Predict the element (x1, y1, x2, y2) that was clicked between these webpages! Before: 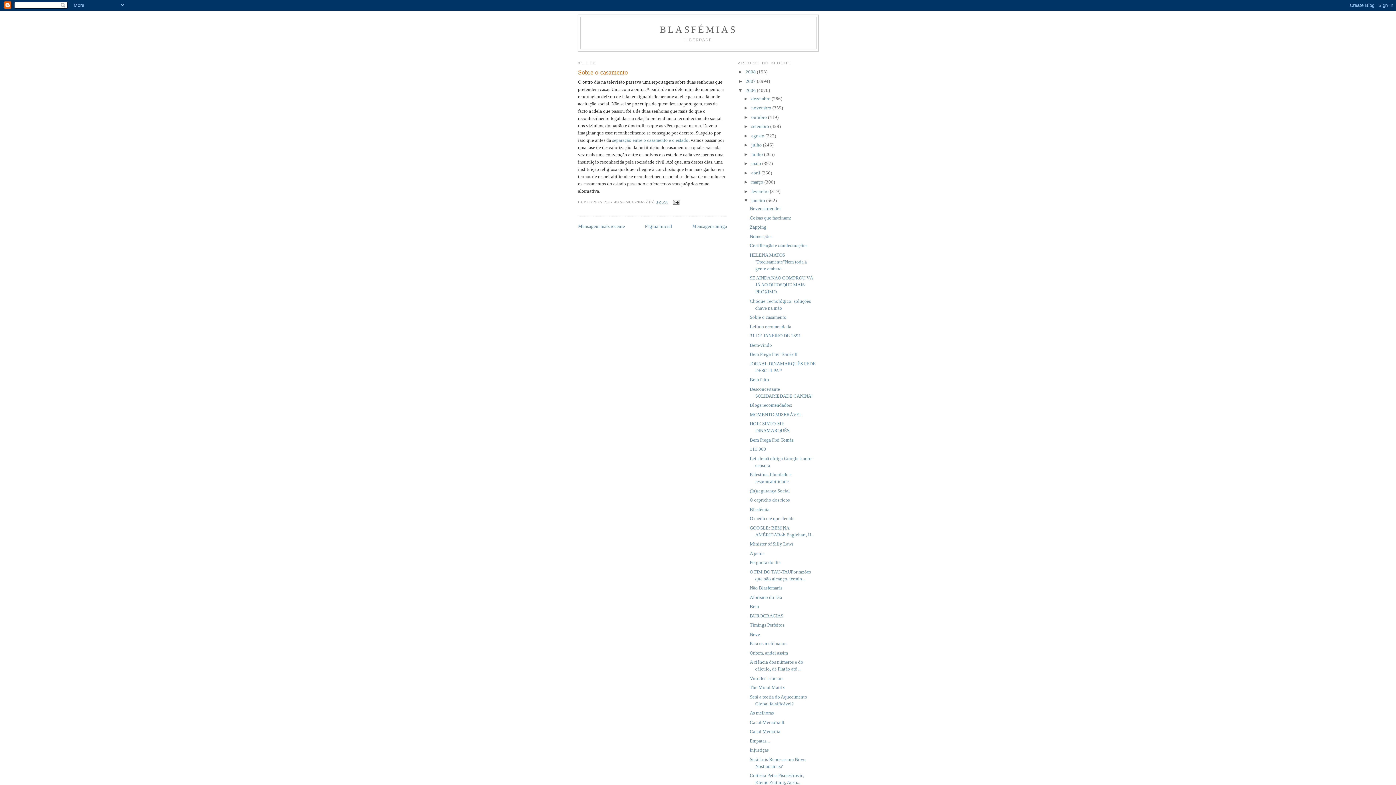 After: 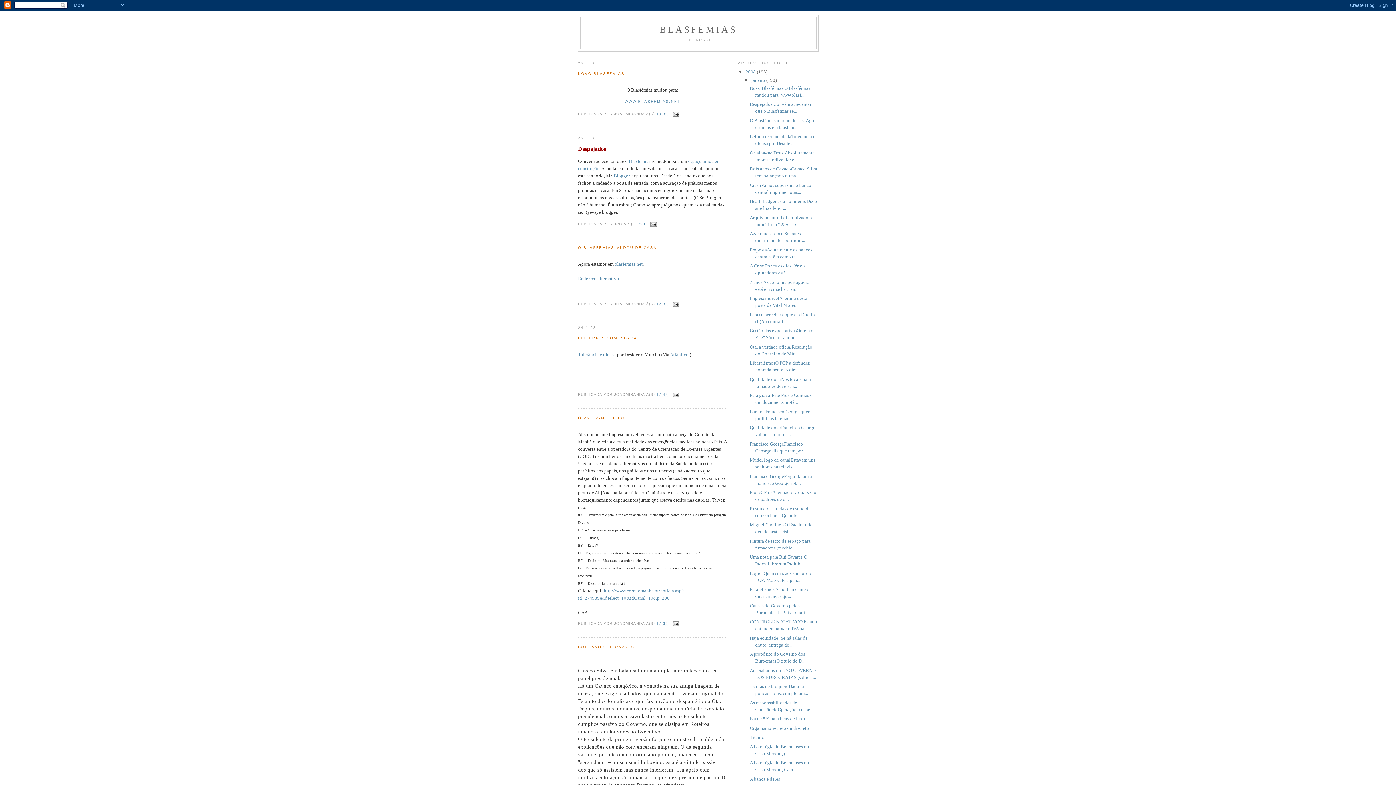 Action: bbox: (745, 69, 757, 74) label: 2008 